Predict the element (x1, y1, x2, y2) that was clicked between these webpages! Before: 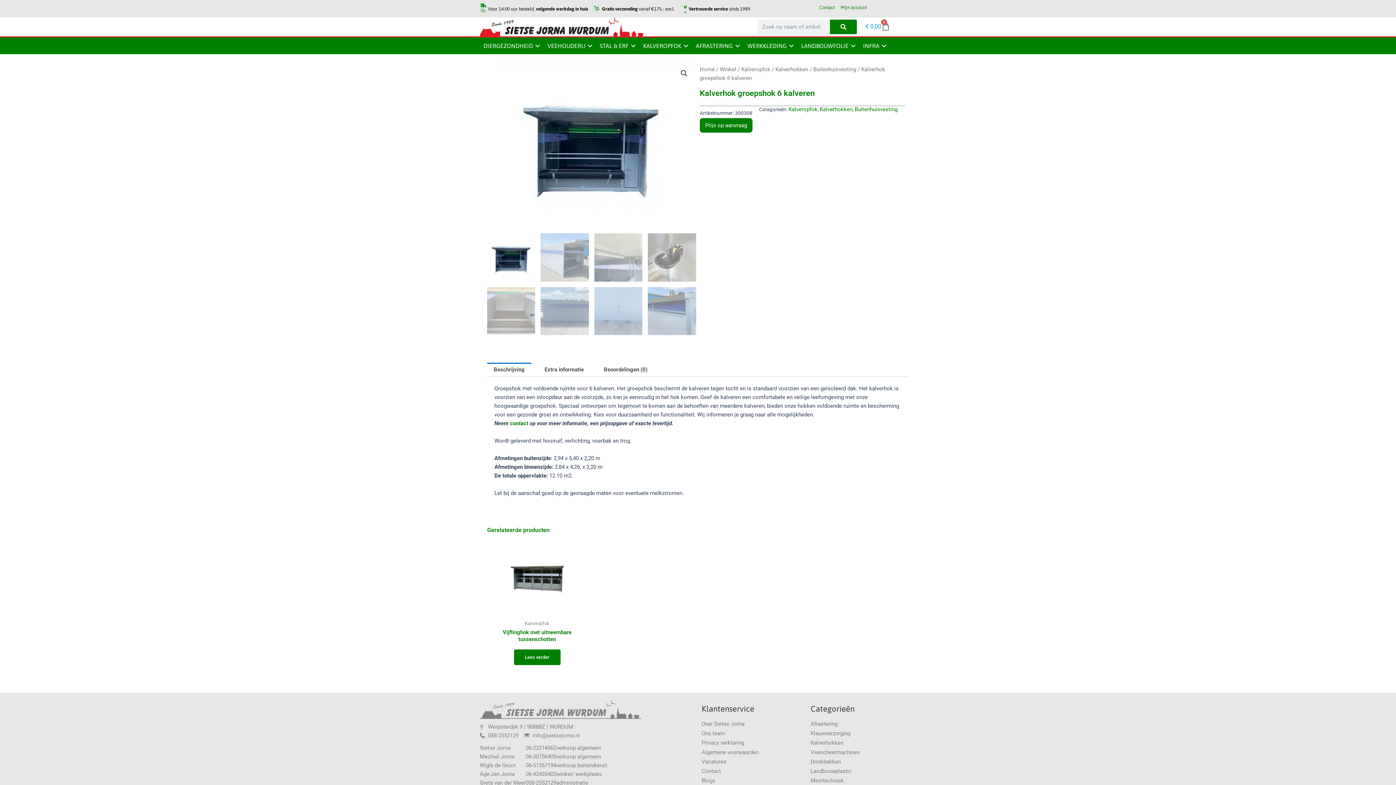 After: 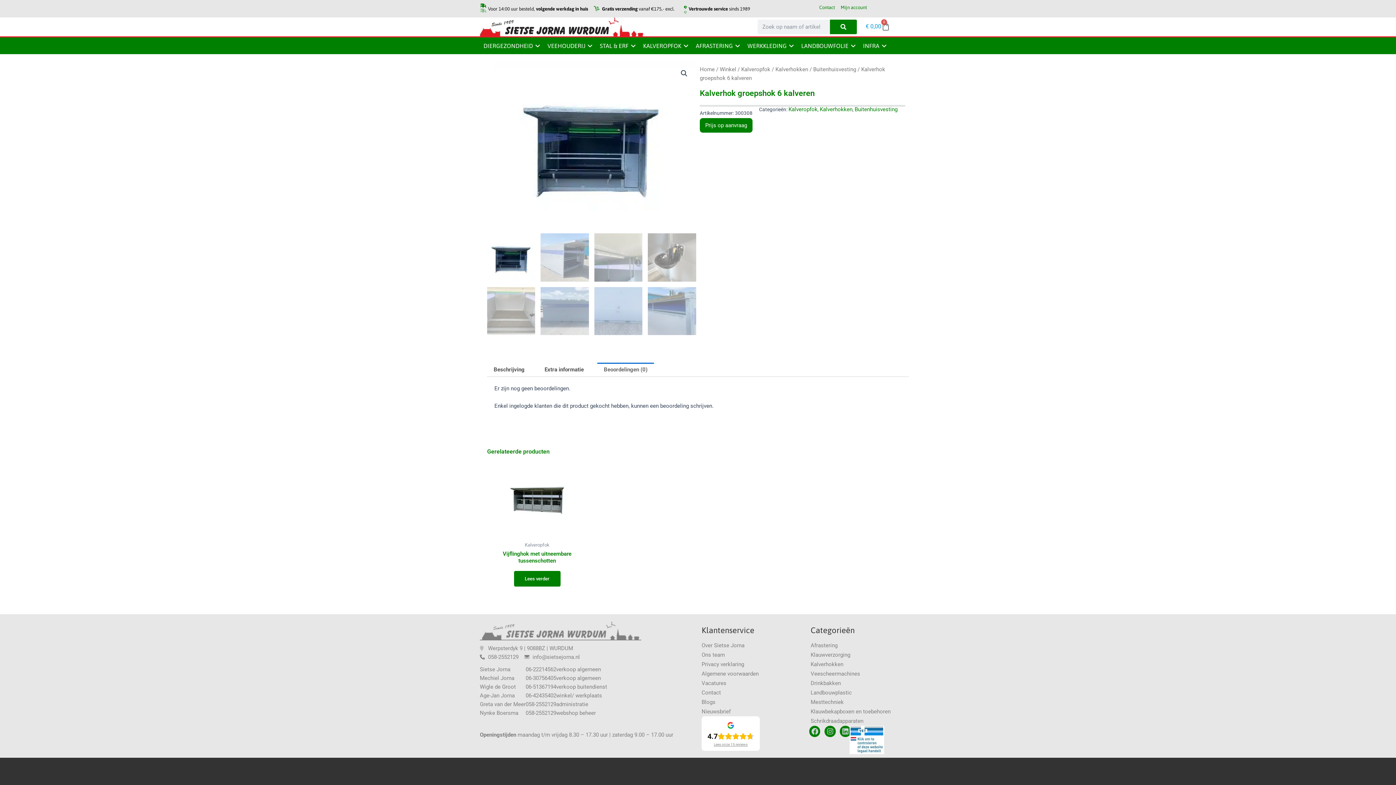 Action: bbox: (597, 362, 654, 377) label: Beoordelingen (0)